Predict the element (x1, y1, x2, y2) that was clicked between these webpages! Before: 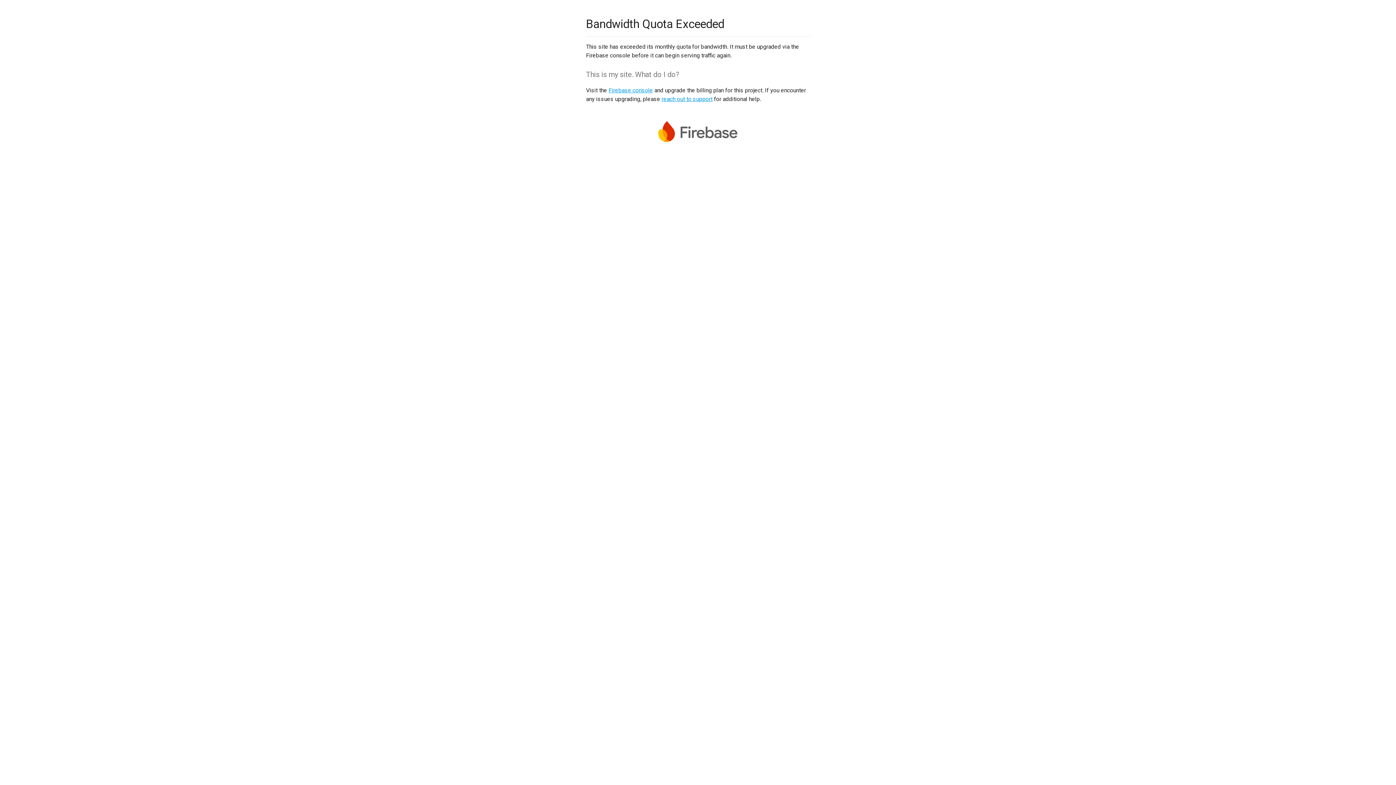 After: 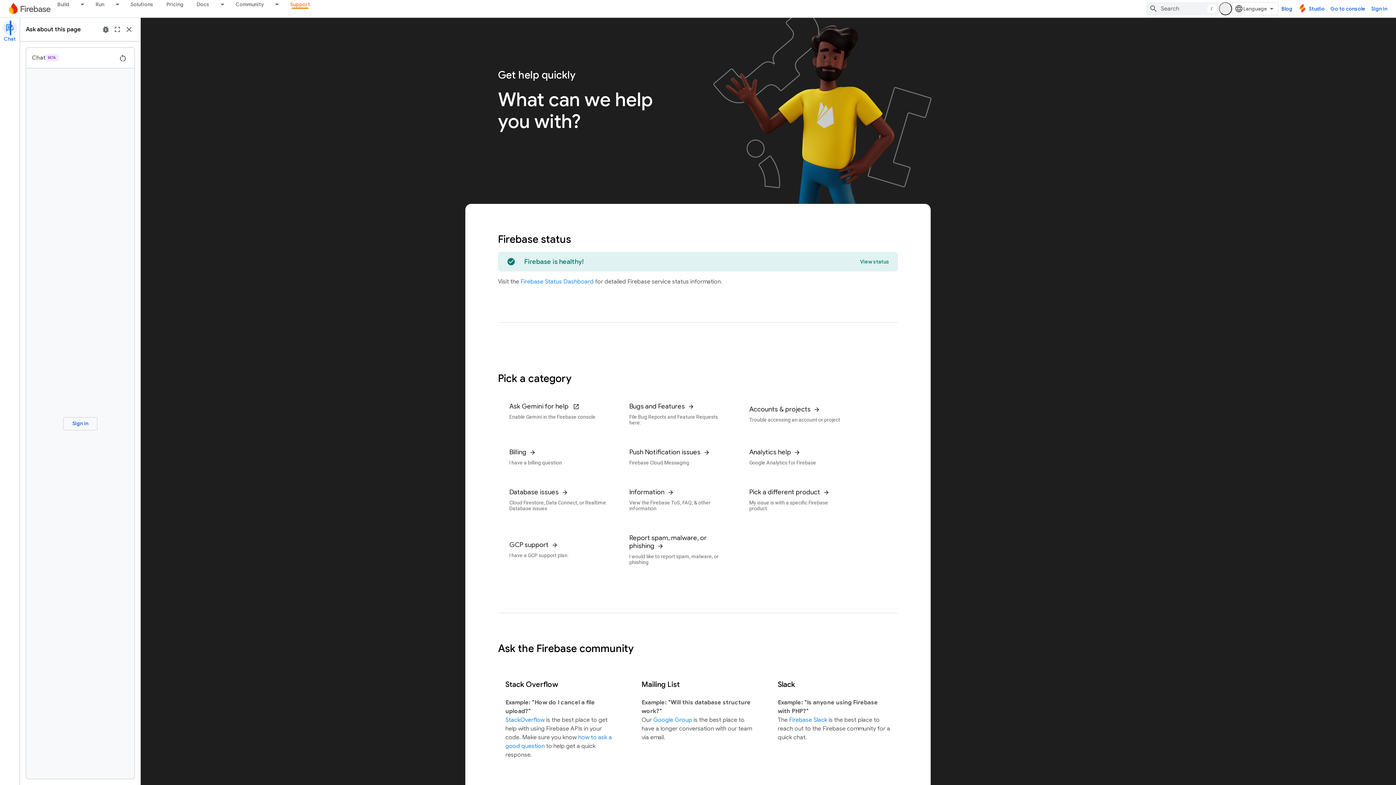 Action: label: reach out to support bbox: (661, 95, 712, 102)